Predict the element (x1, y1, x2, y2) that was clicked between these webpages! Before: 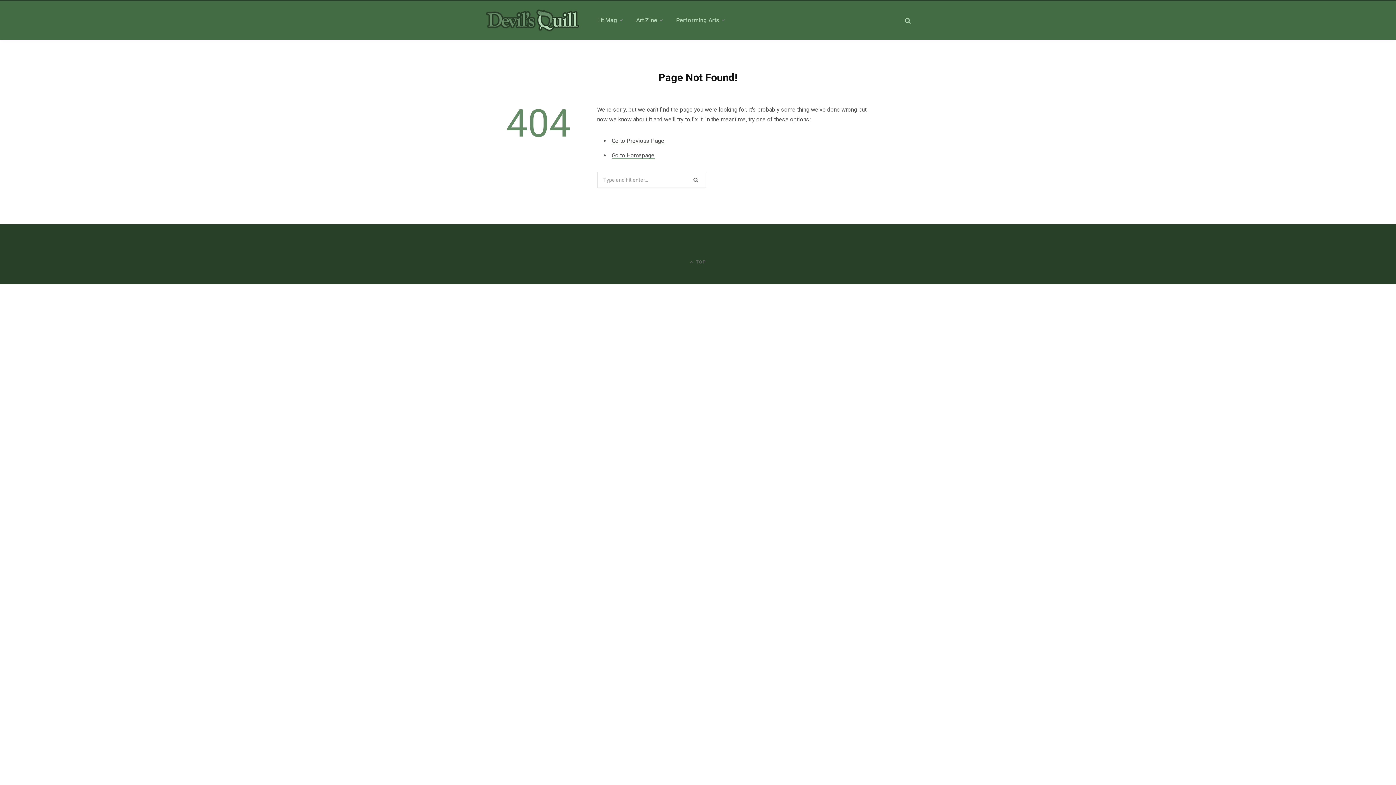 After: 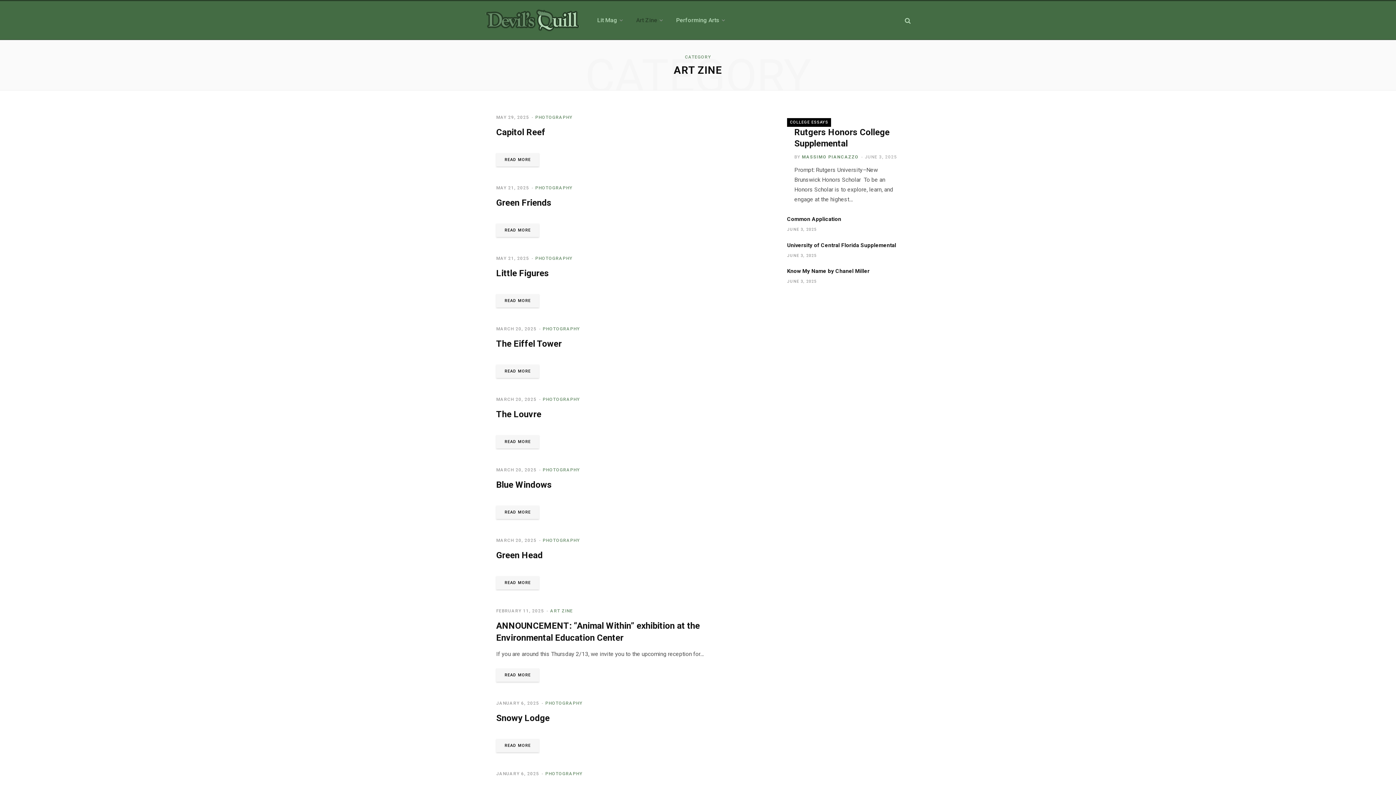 Action: label: Art Zine bbox: (629, 7, 669, 33)